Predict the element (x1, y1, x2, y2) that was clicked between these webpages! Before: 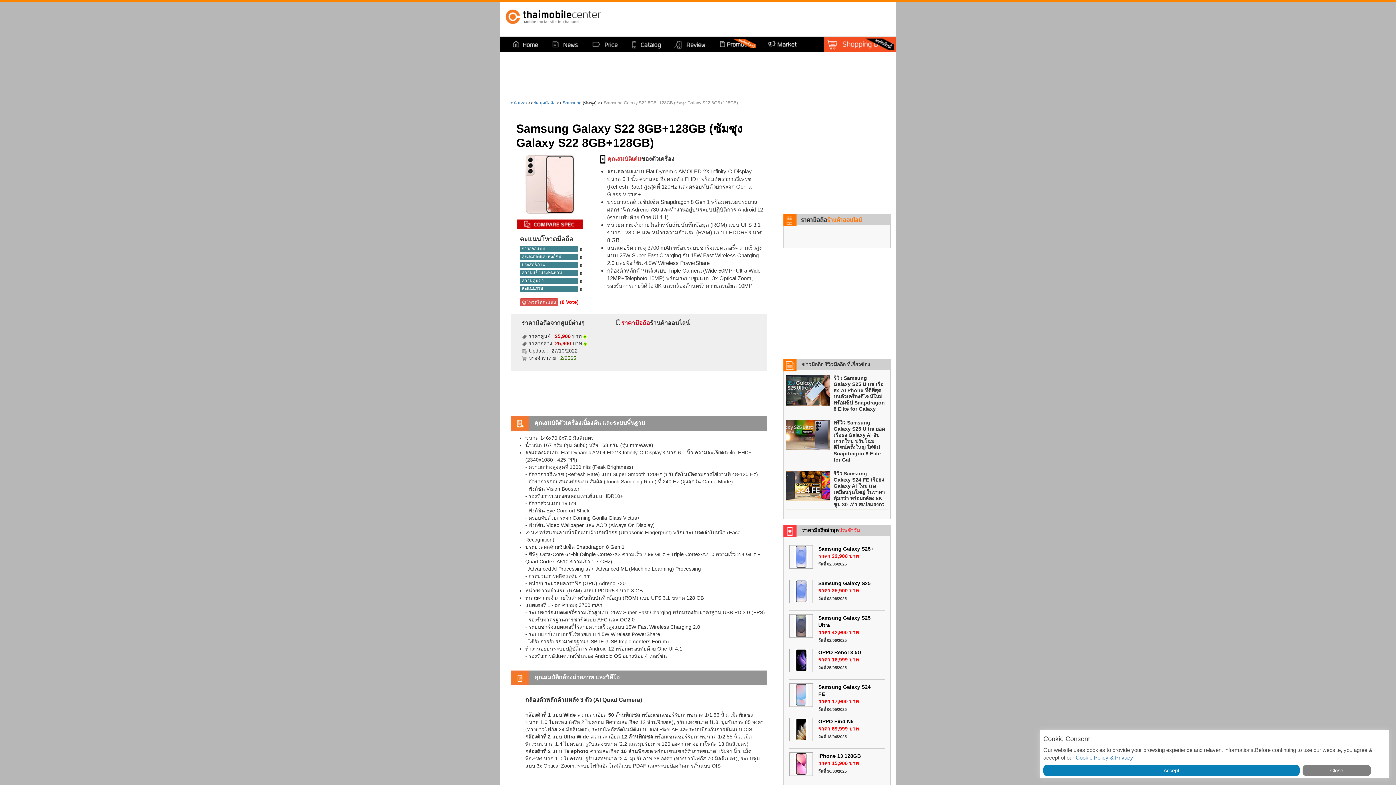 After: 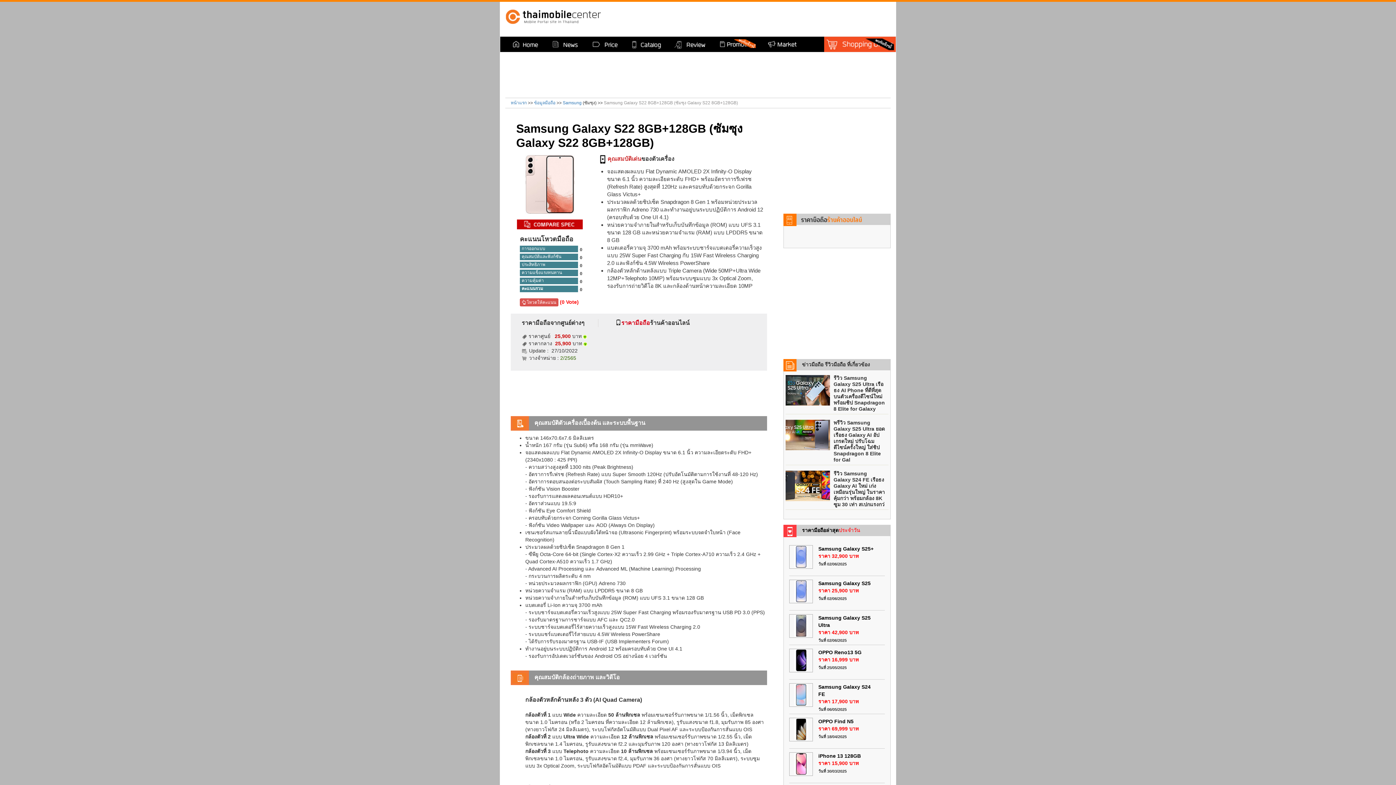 Action: label: Accept bbox: (1043, 765, 1300, 776)